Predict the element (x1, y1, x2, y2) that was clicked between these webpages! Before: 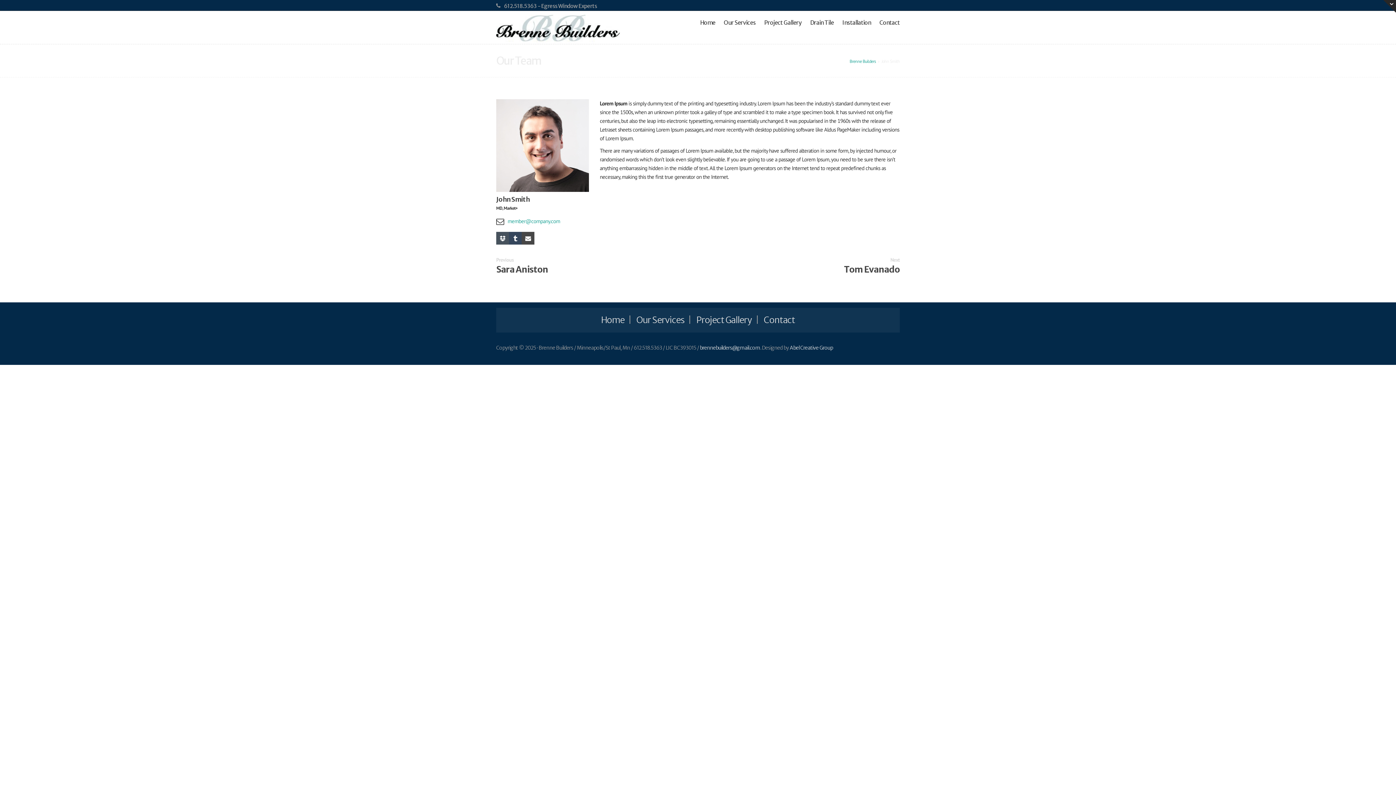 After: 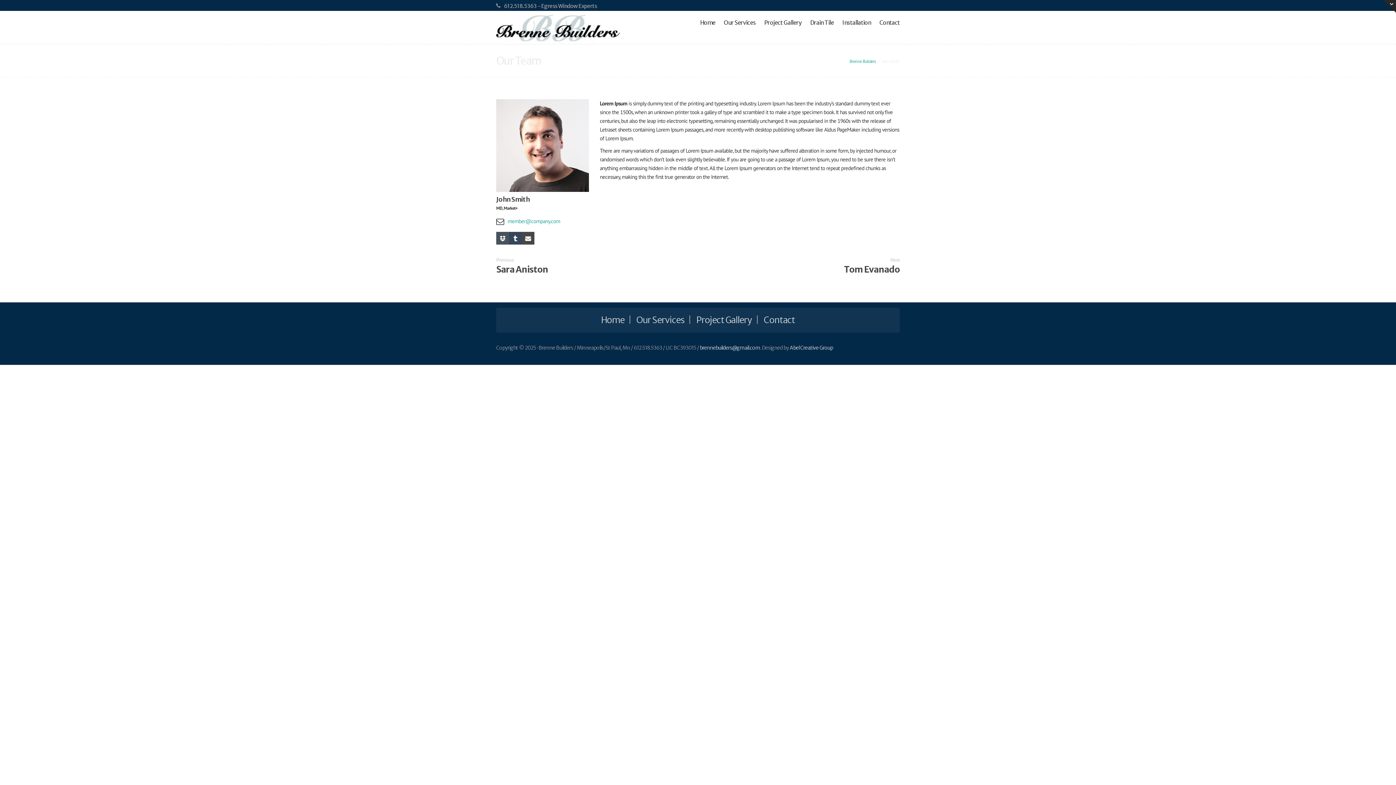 Action: bbox: (521, 231, 534, 244)